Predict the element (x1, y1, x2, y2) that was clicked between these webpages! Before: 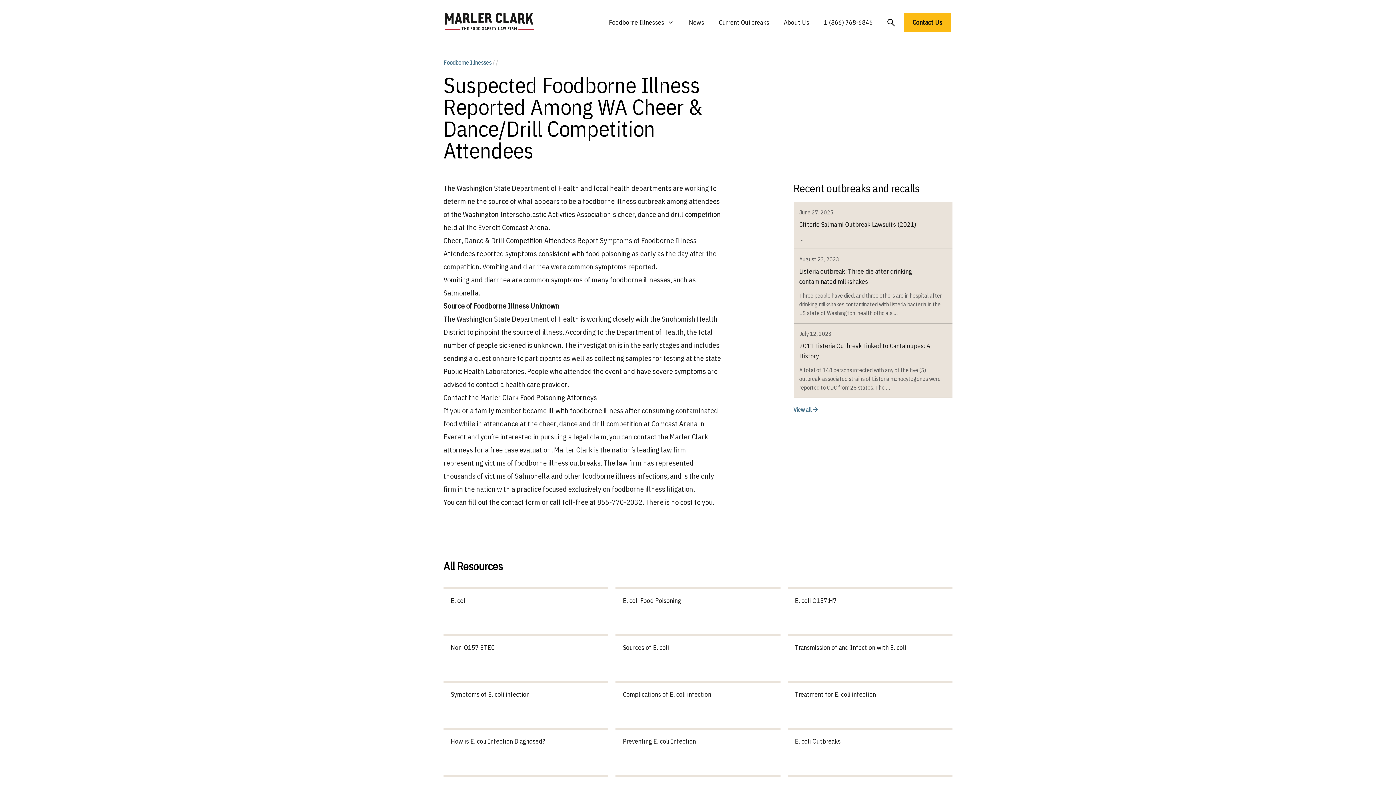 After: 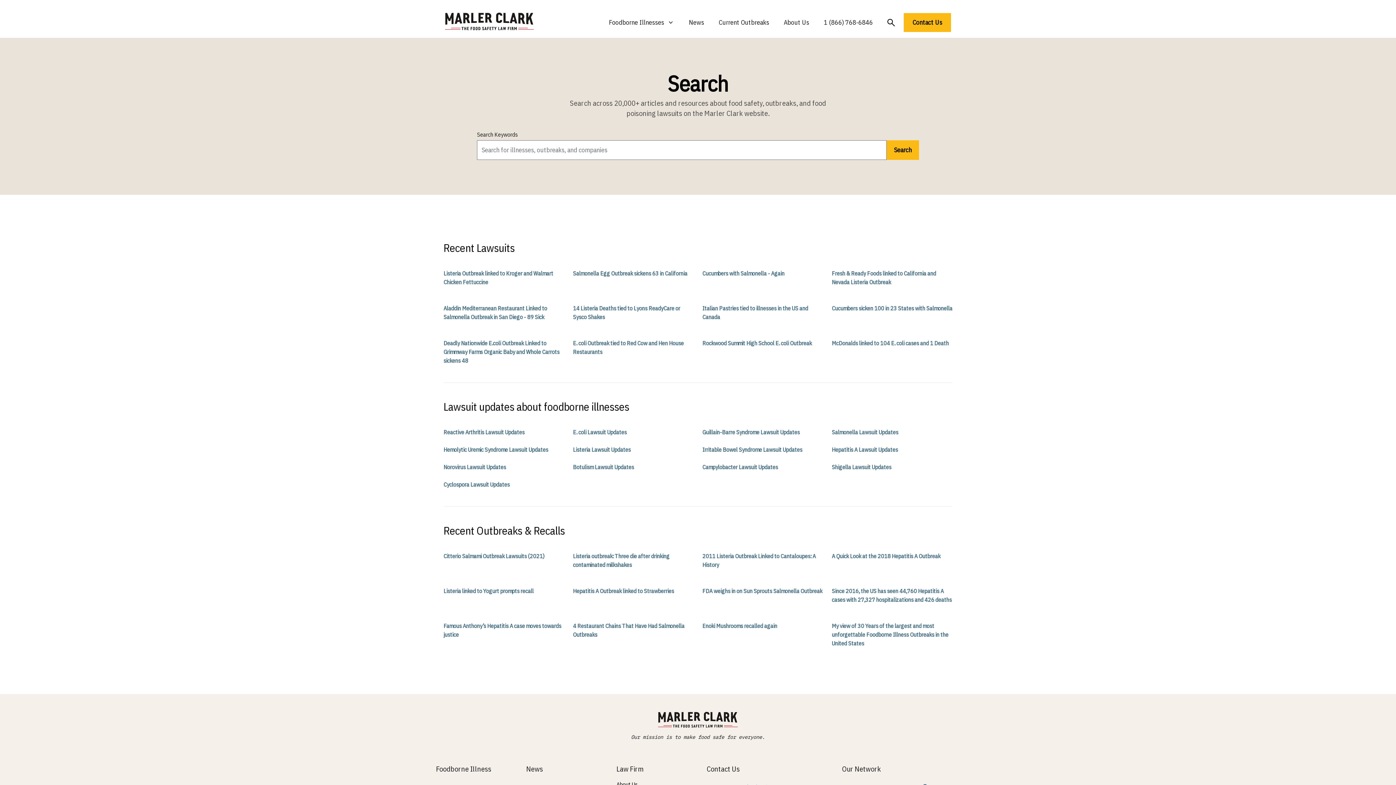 Action: bbox: (887, 18, 895, 26)